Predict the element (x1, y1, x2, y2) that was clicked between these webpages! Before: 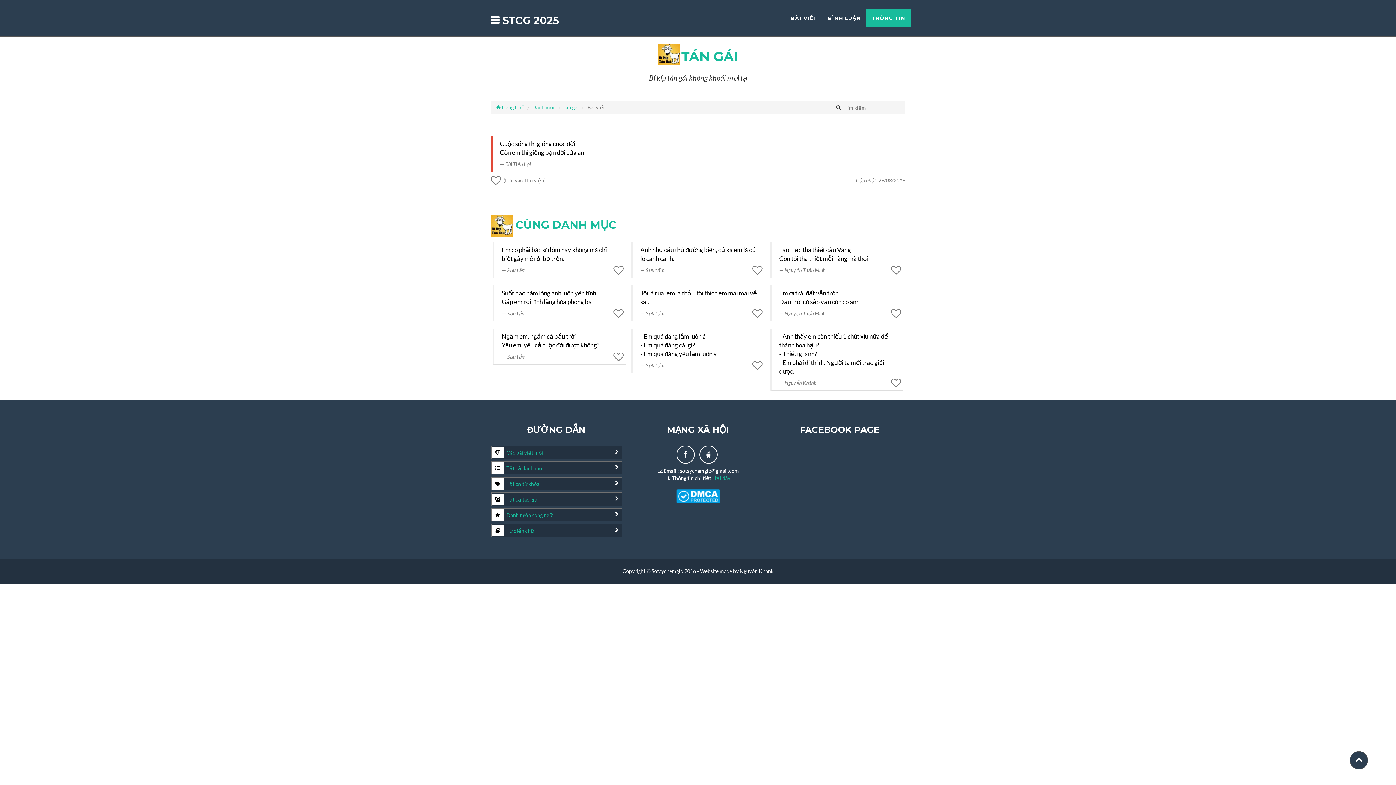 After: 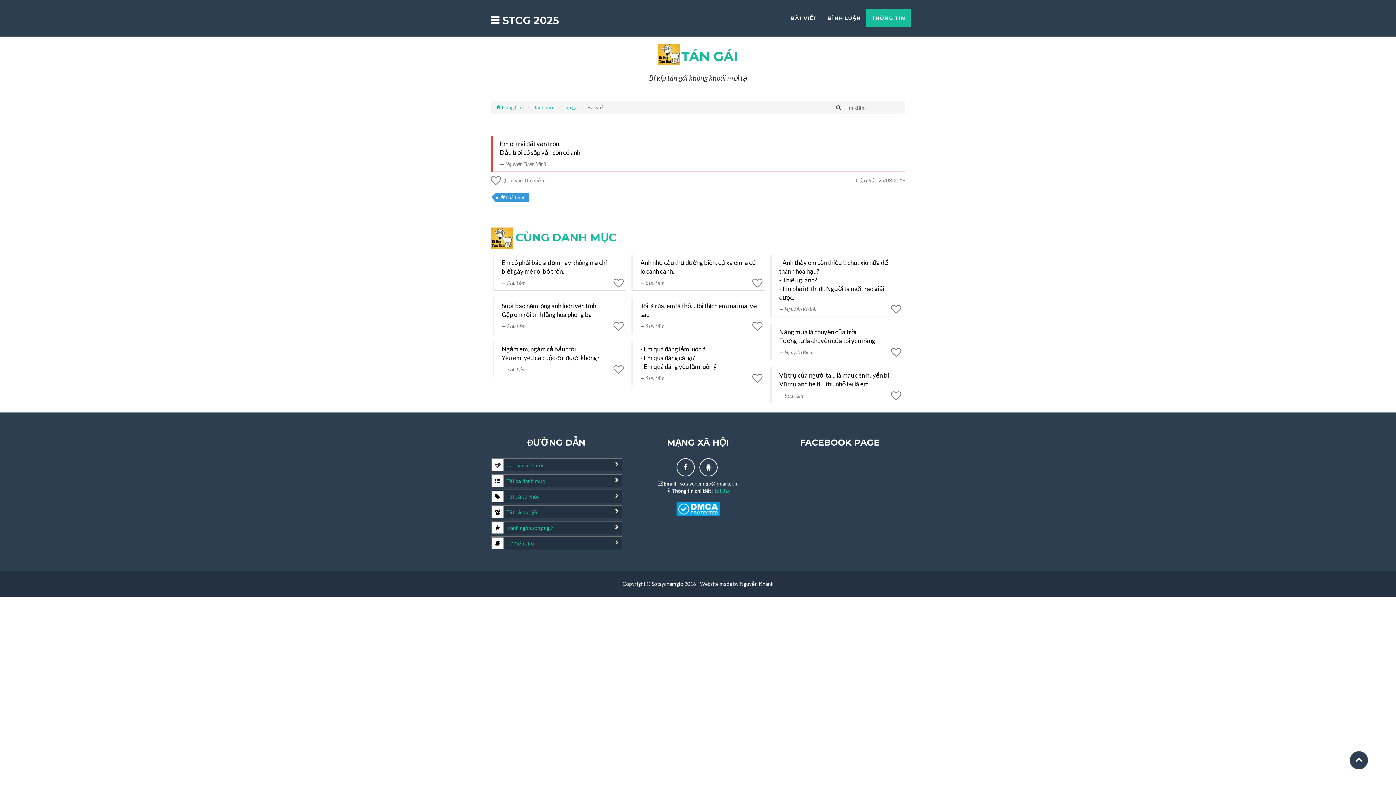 Action: bbox: (770, 271, 903, 314) label: Em ơi trái đất vẫn tròn
Dẫu trời có sập vẫn còn có anh

Nguyễn Tuấn Minh